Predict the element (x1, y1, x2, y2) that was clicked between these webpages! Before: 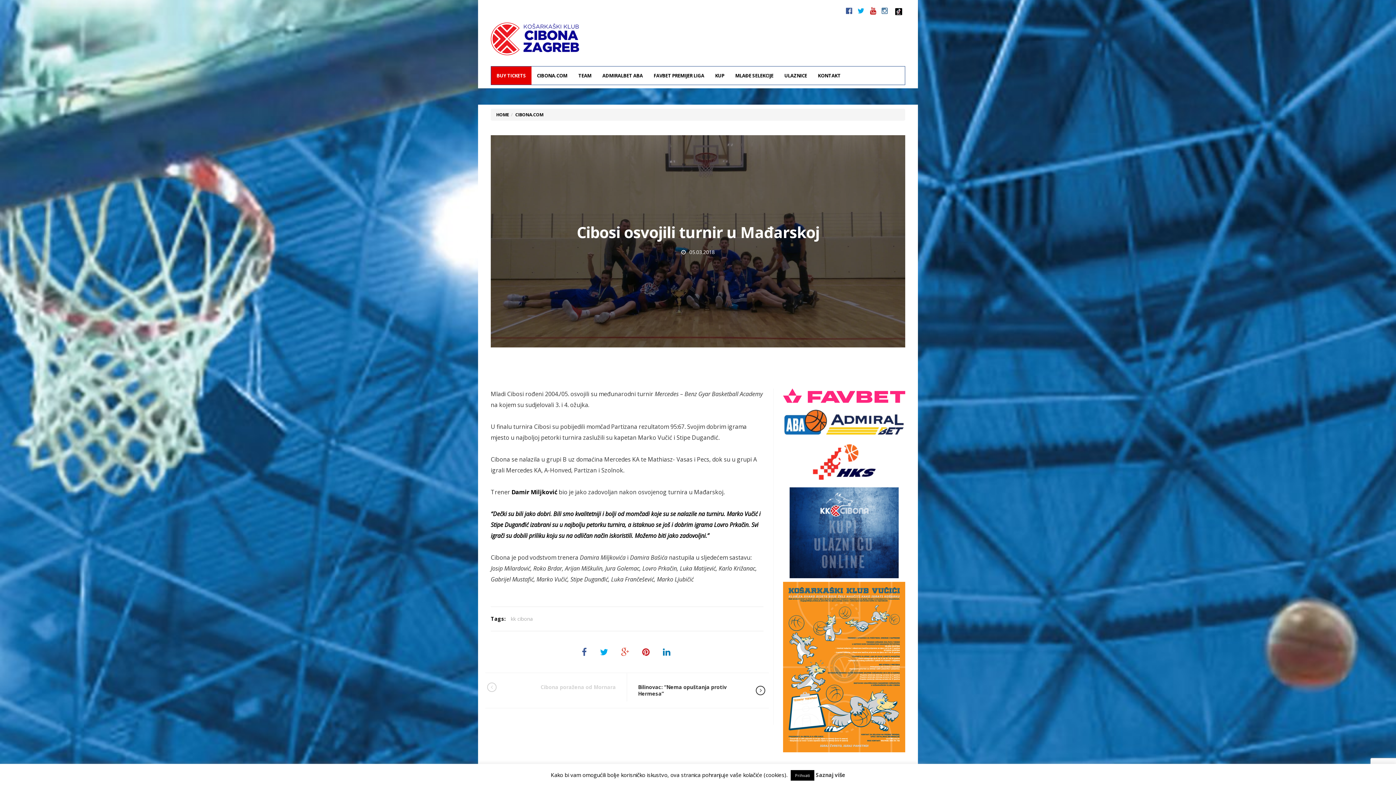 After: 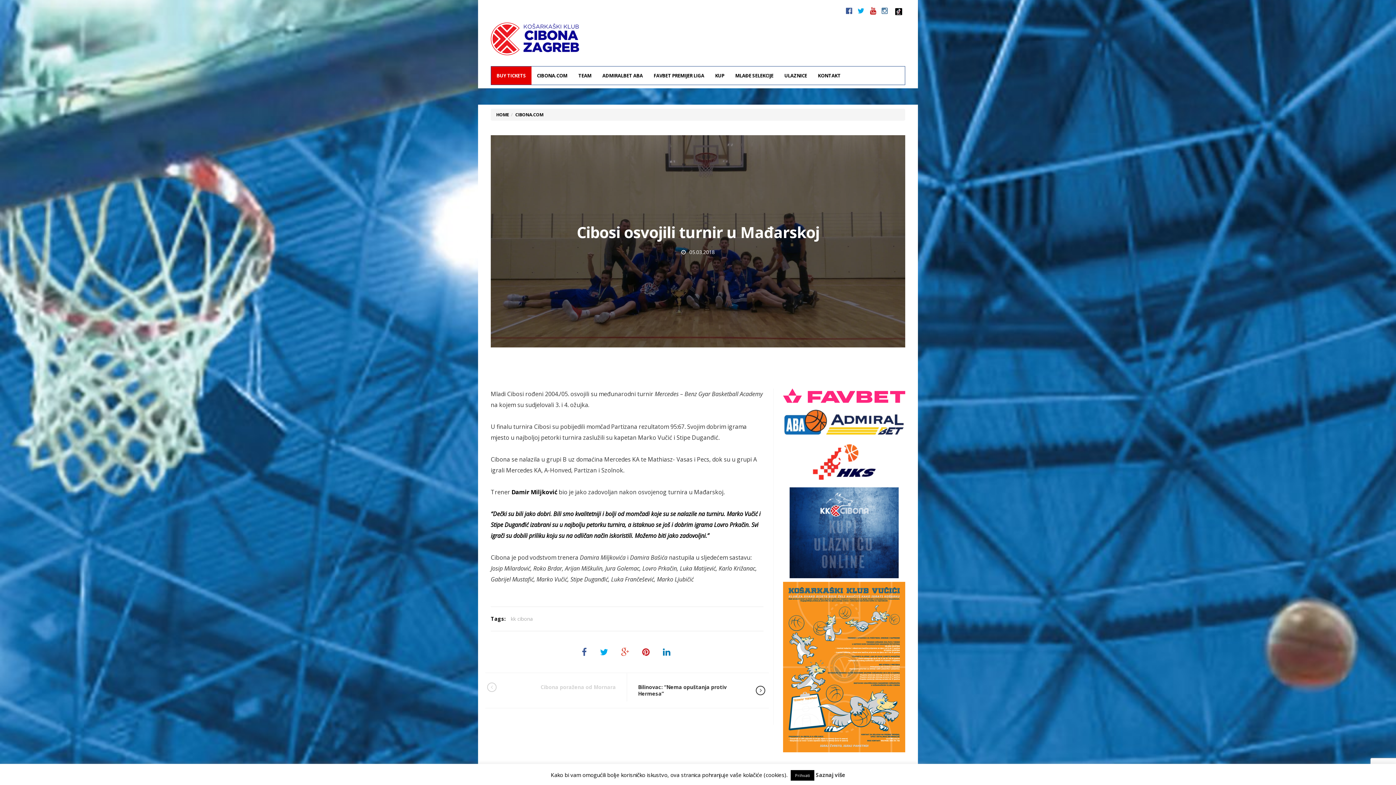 Action: bbox: (638, 642, 653, 661)